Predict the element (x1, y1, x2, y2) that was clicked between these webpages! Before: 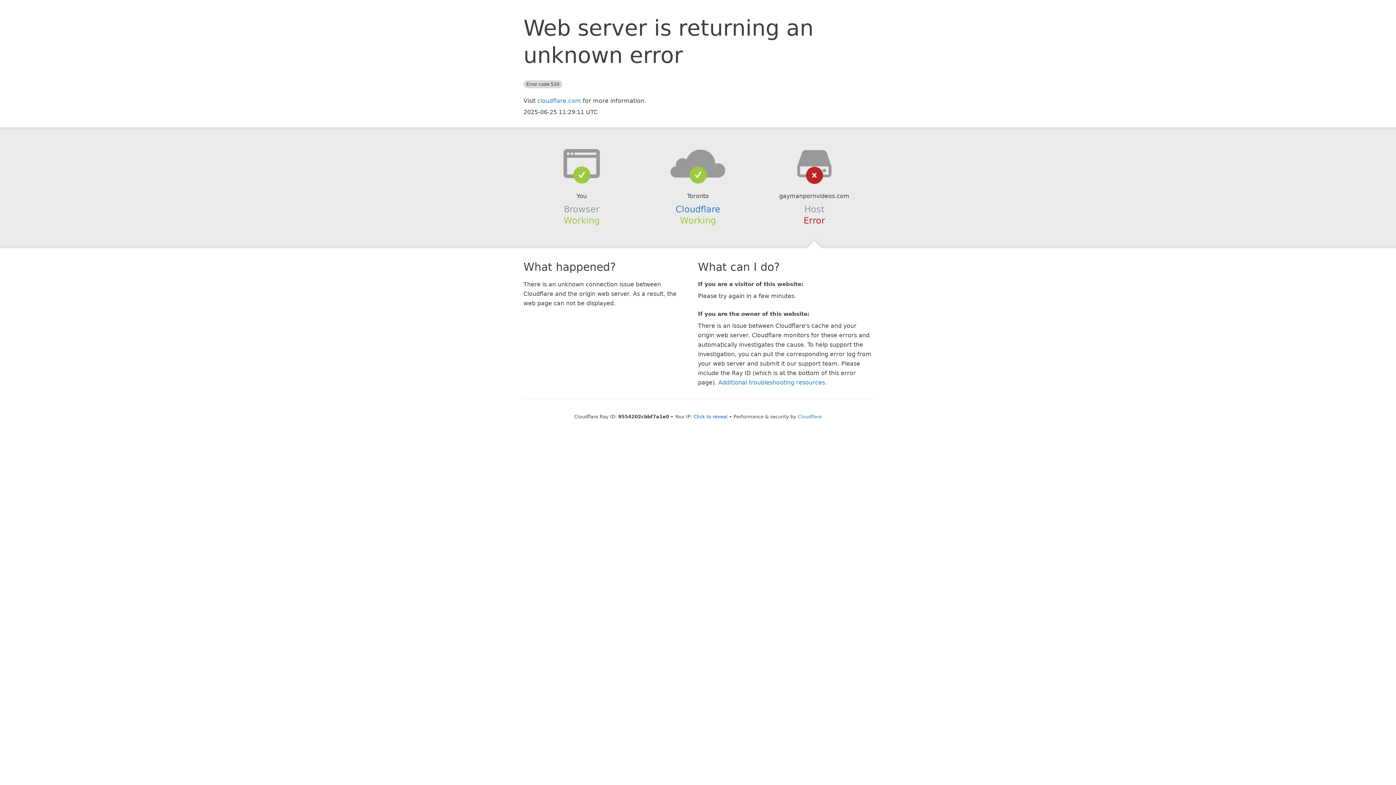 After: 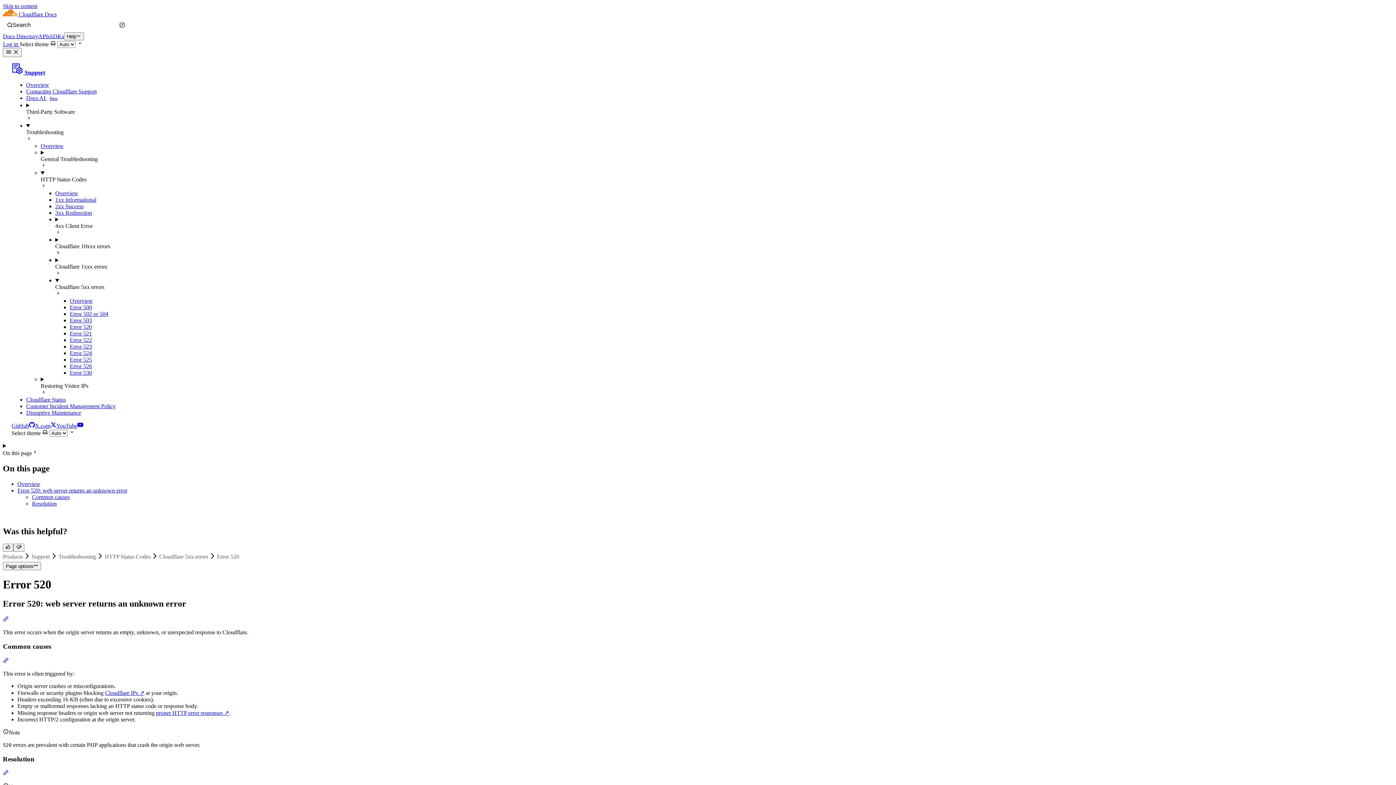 Action: bbox: (718, 379, 825, 386) label: Additional troubleshooting resources